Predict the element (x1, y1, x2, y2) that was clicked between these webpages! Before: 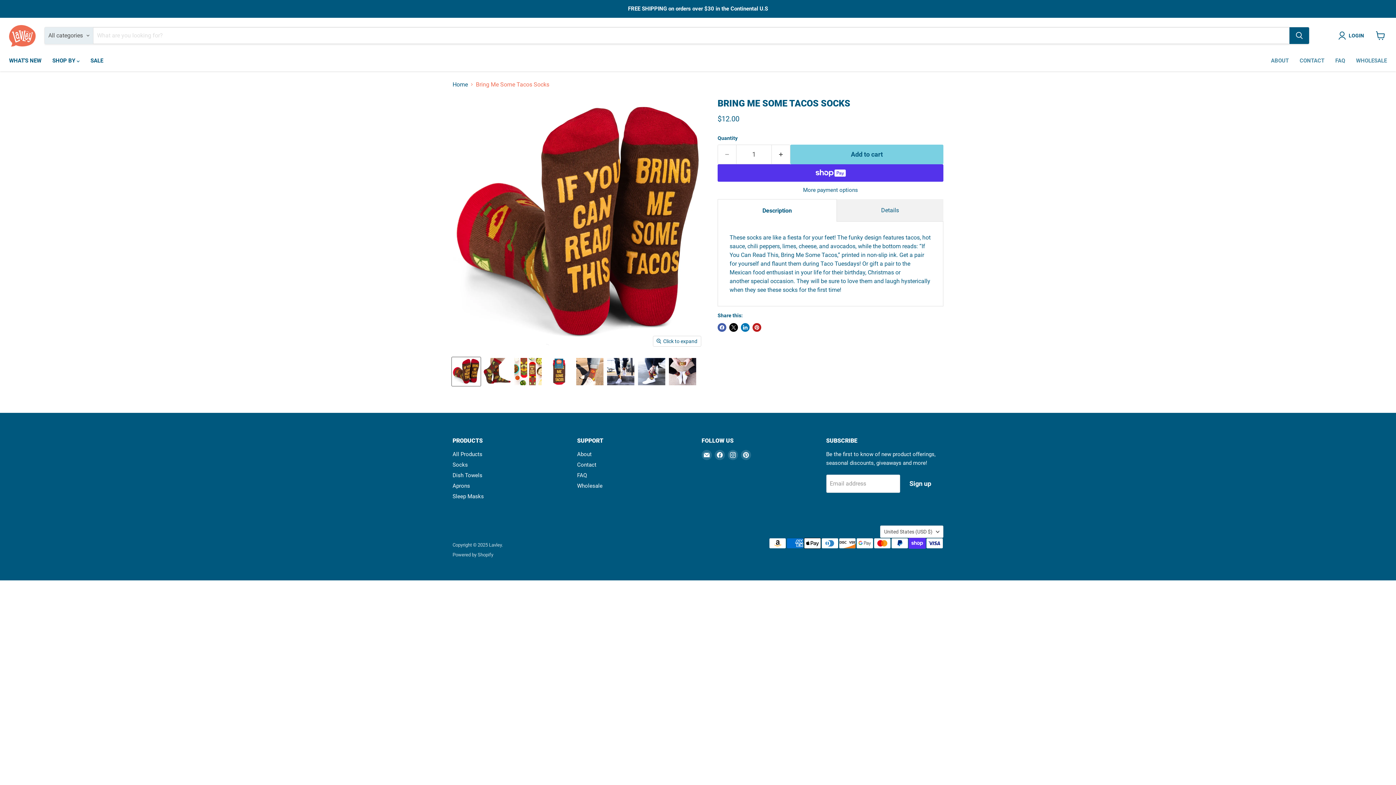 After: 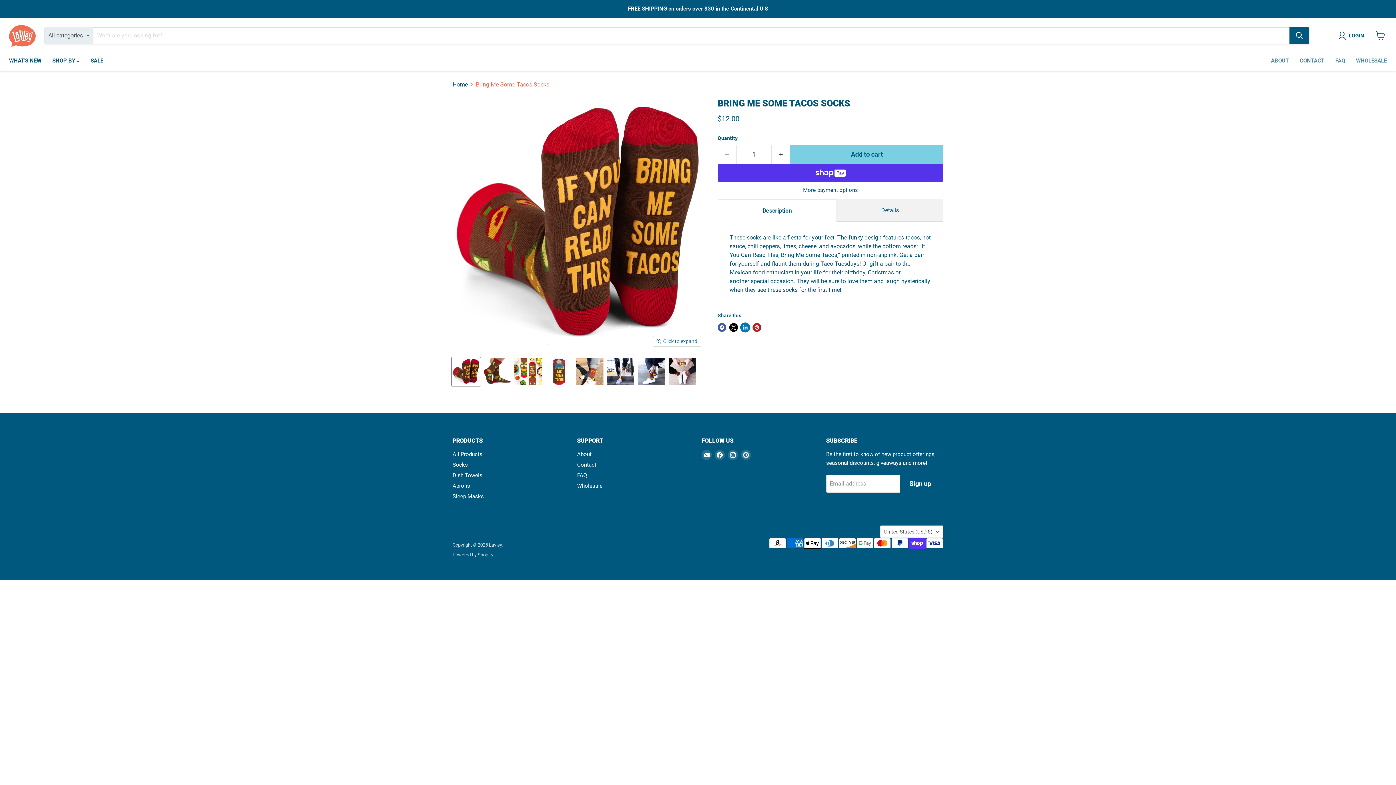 Action: bbox: (741, 323, 749, 332) label: Share on LinkedIn